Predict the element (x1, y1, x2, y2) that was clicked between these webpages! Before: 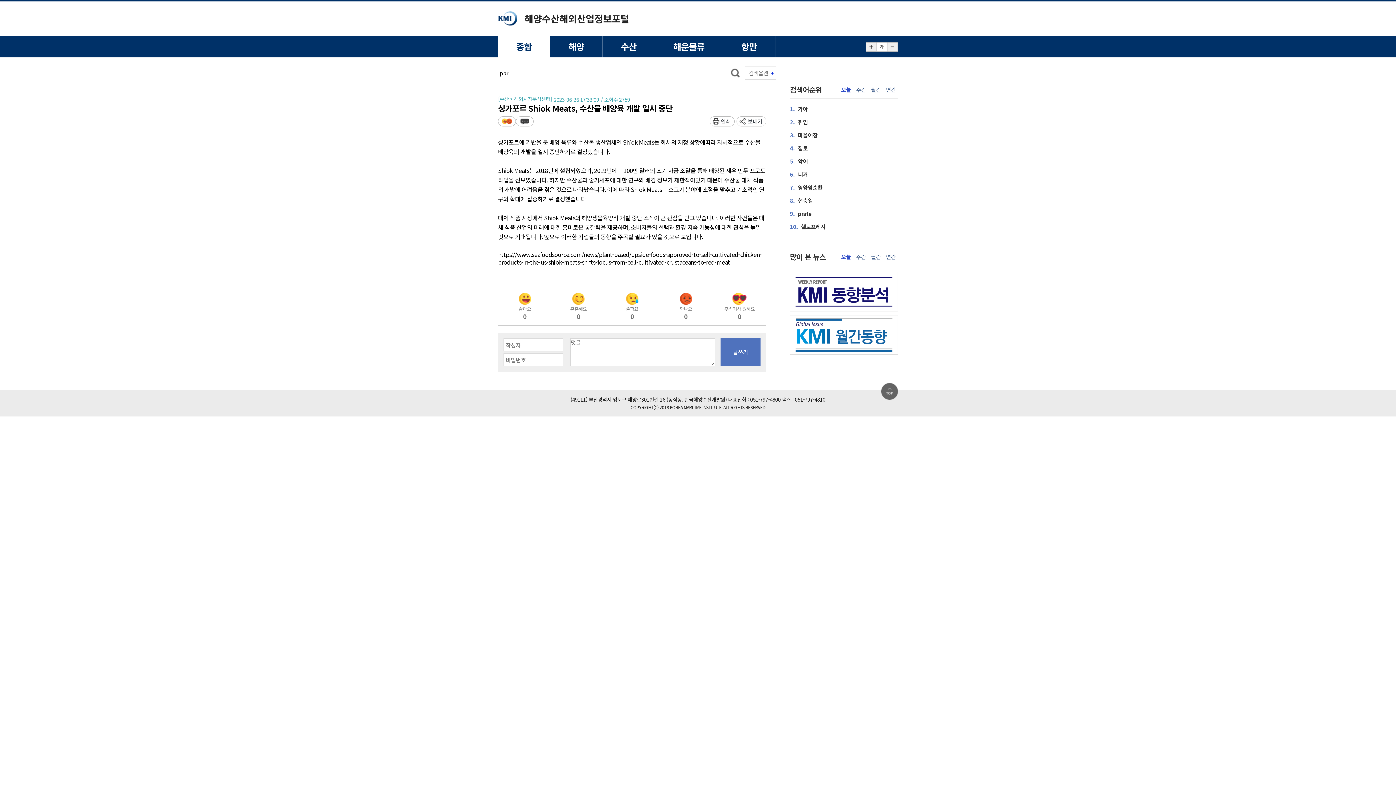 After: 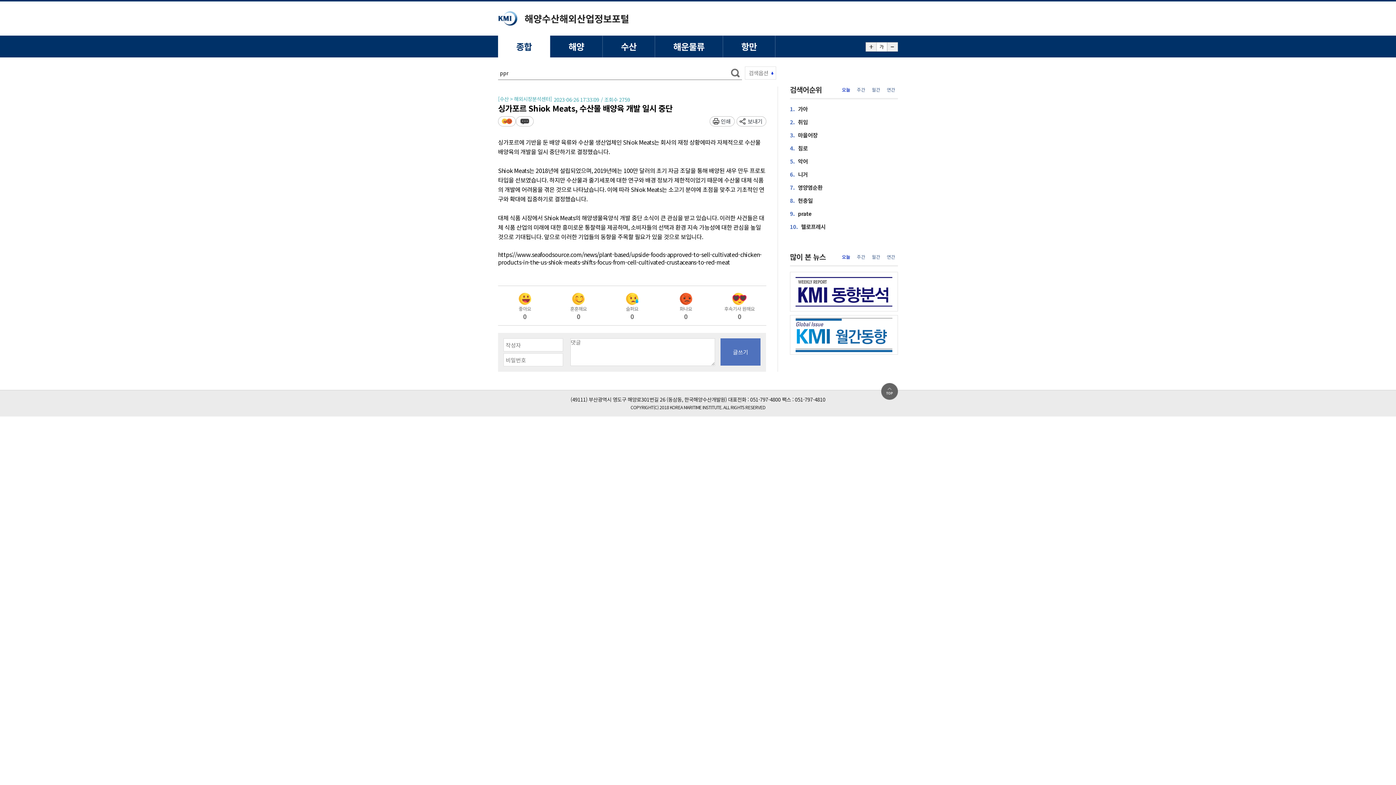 Action: bbox: (887, 42, 898, 51)